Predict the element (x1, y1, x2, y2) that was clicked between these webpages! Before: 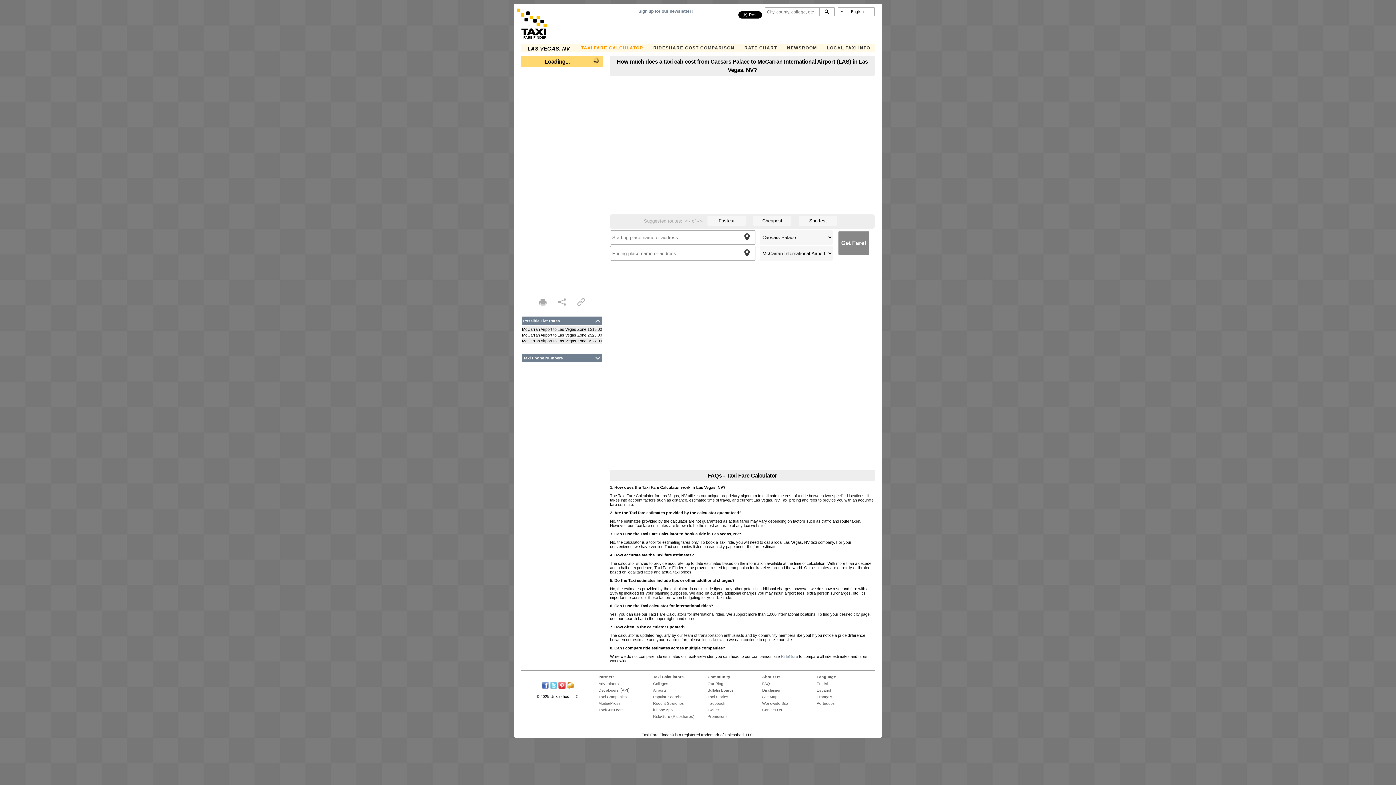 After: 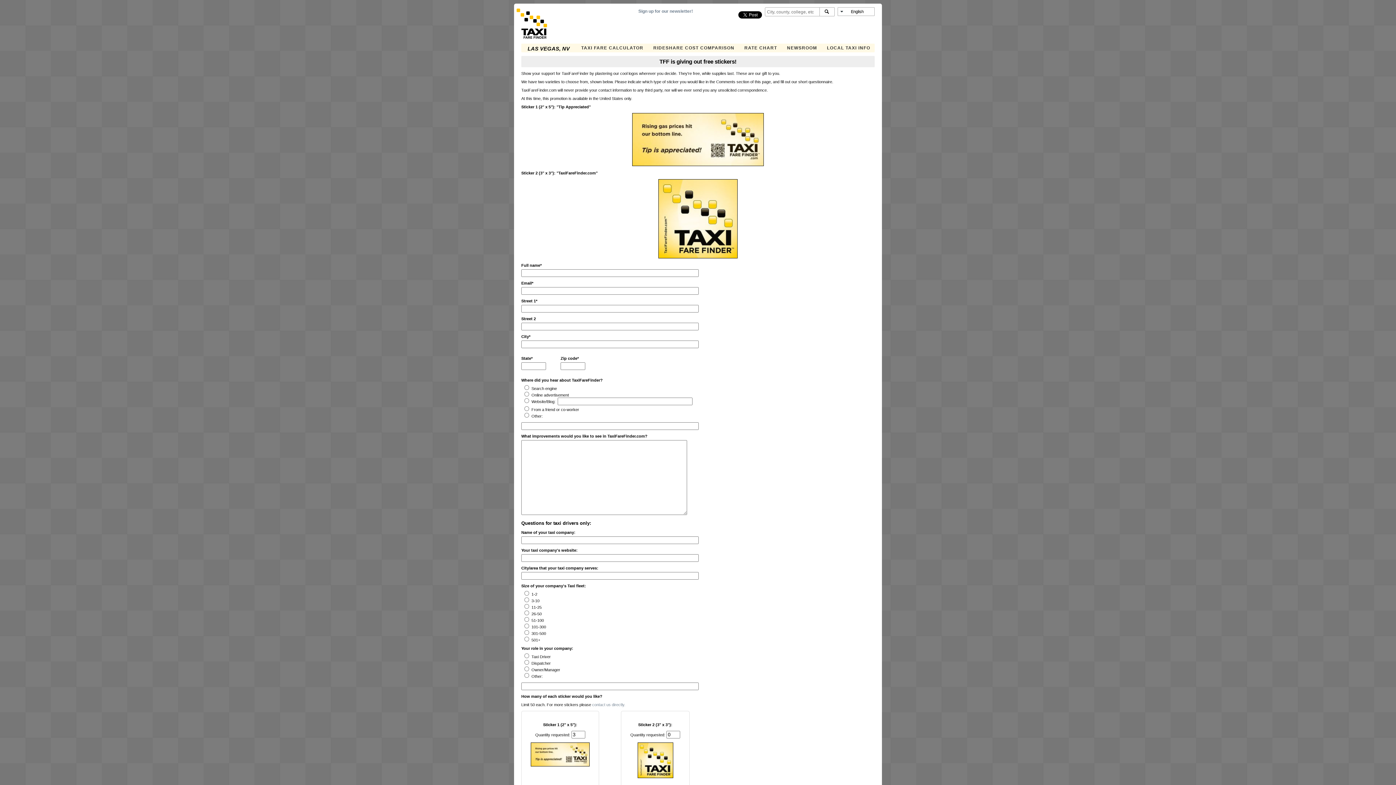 Action: label: Promotions bbox: (707, 714, 727, 718)